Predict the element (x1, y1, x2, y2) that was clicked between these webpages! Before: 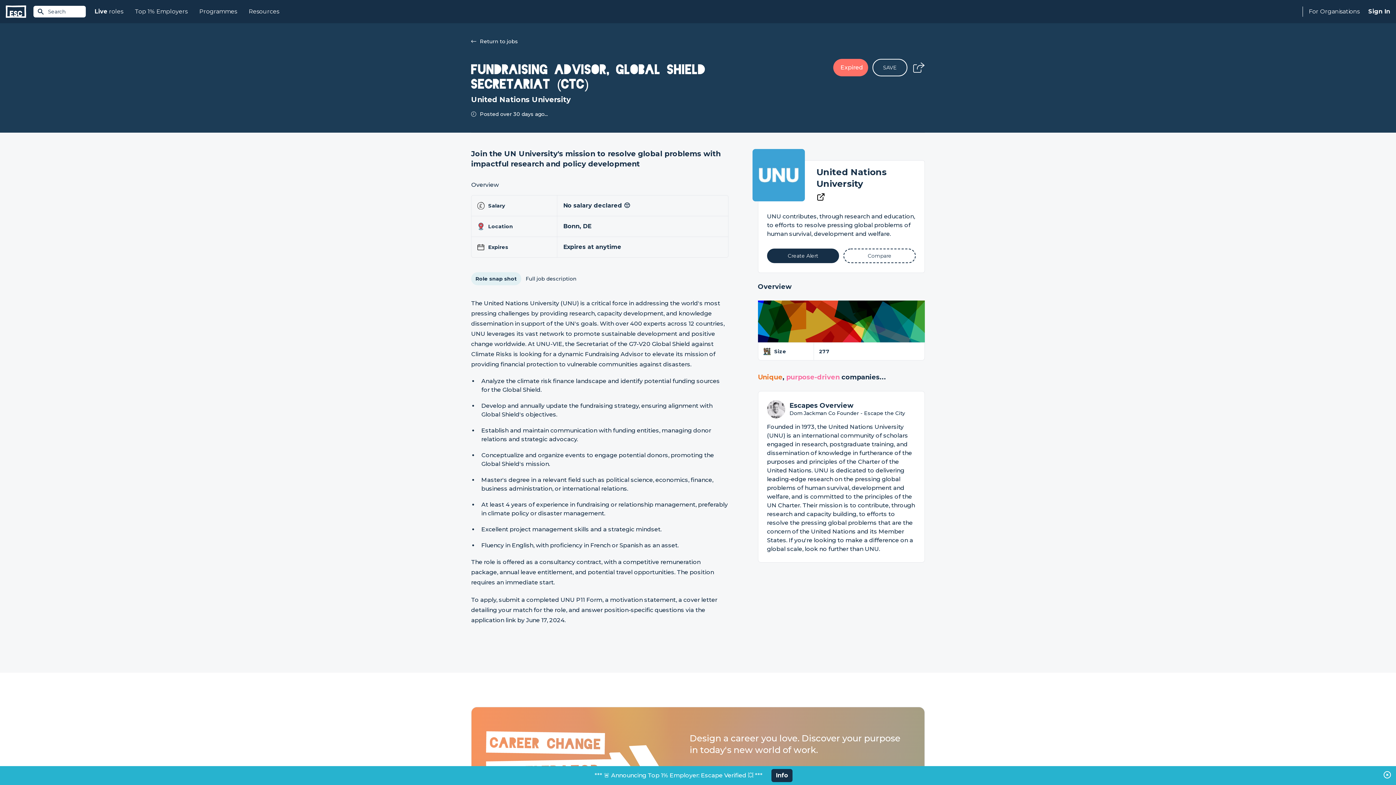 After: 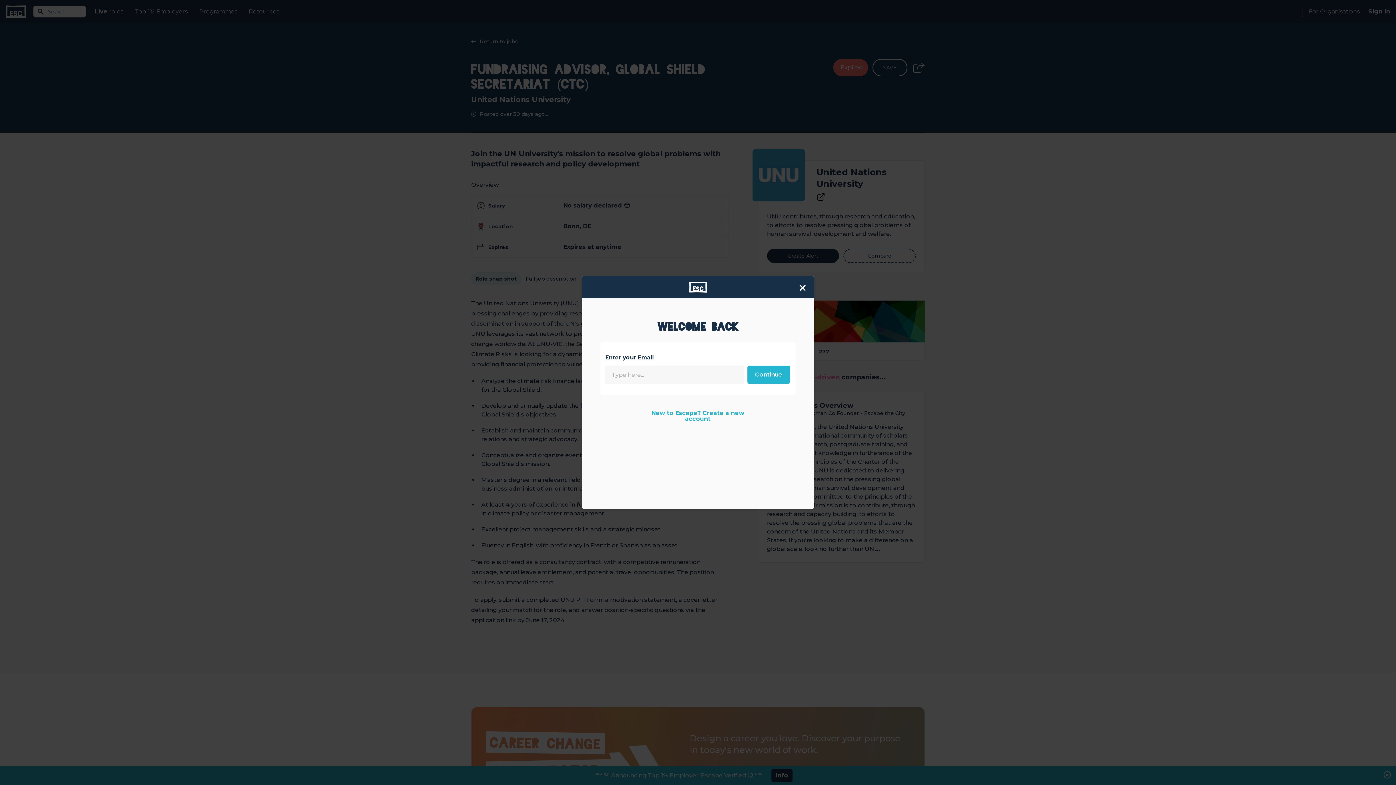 Action: label: Alert bbox: (767, 248, 839, 263)